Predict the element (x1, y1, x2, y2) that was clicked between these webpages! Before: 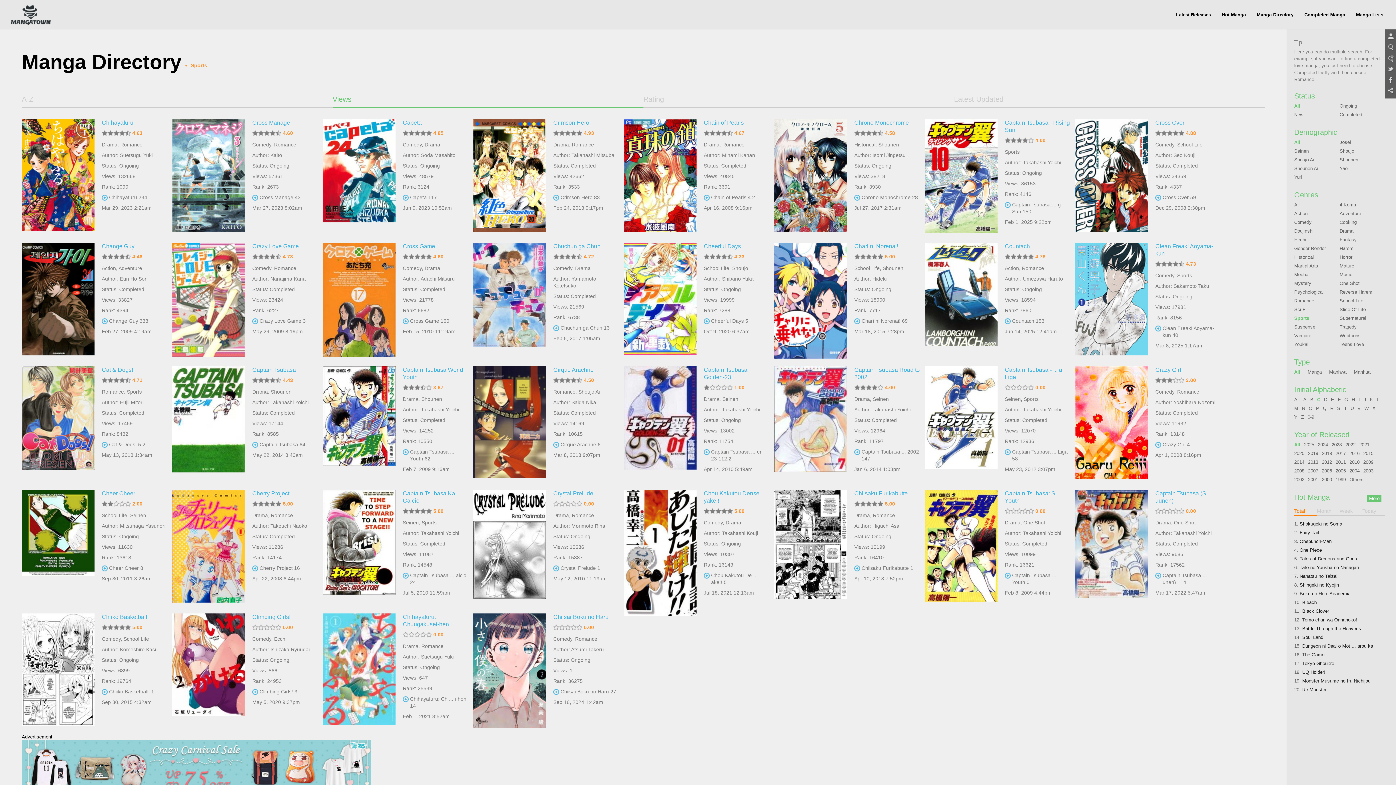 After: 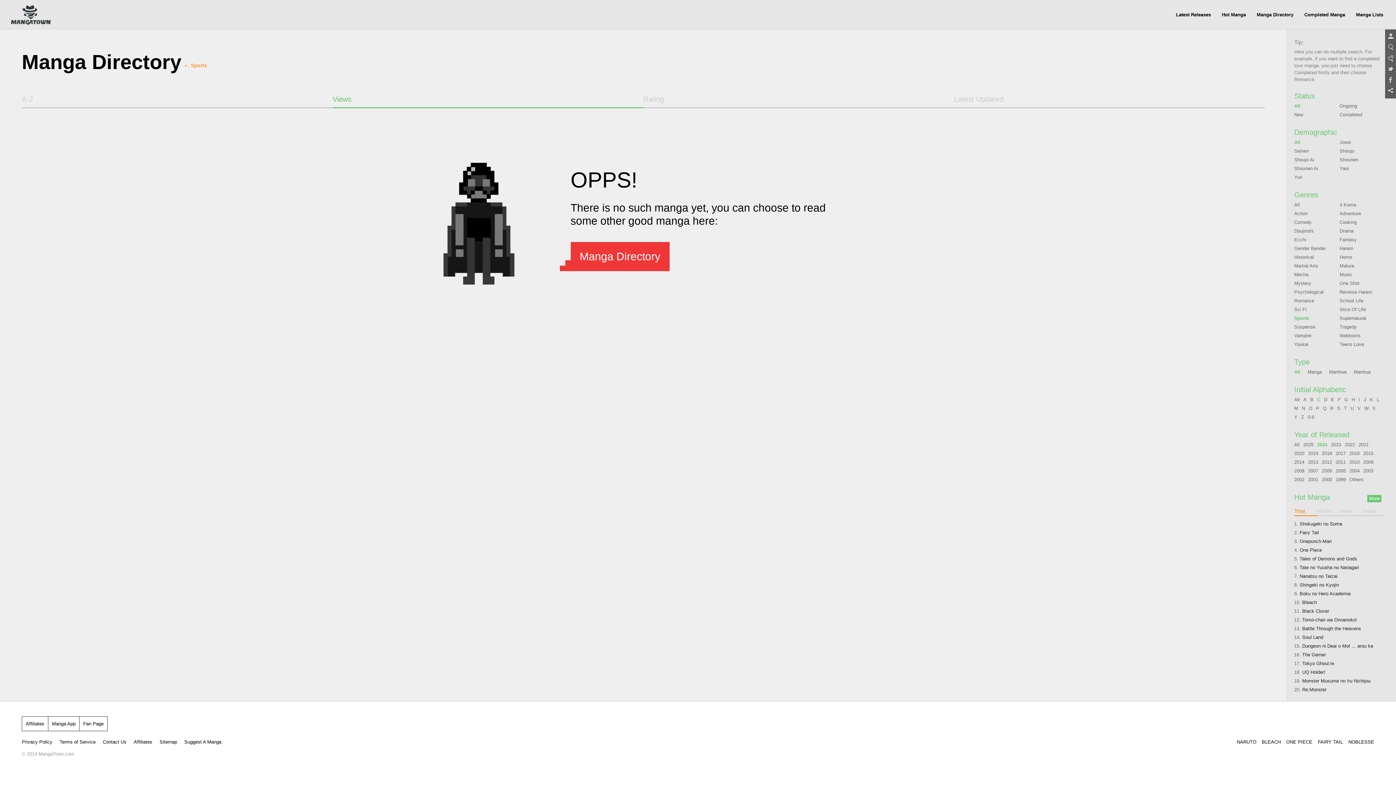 Action: bbox: (1318, 442, 1328, 447) label: 2024